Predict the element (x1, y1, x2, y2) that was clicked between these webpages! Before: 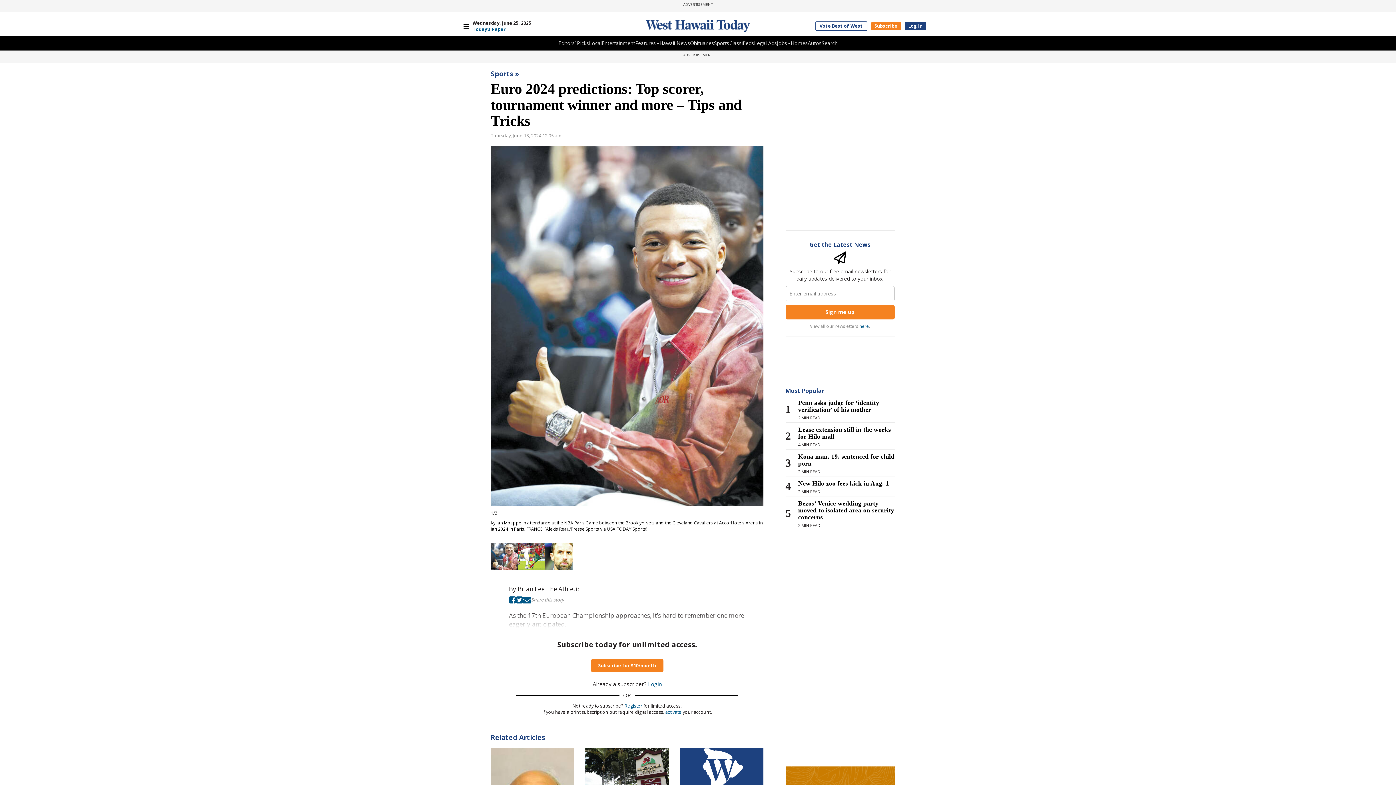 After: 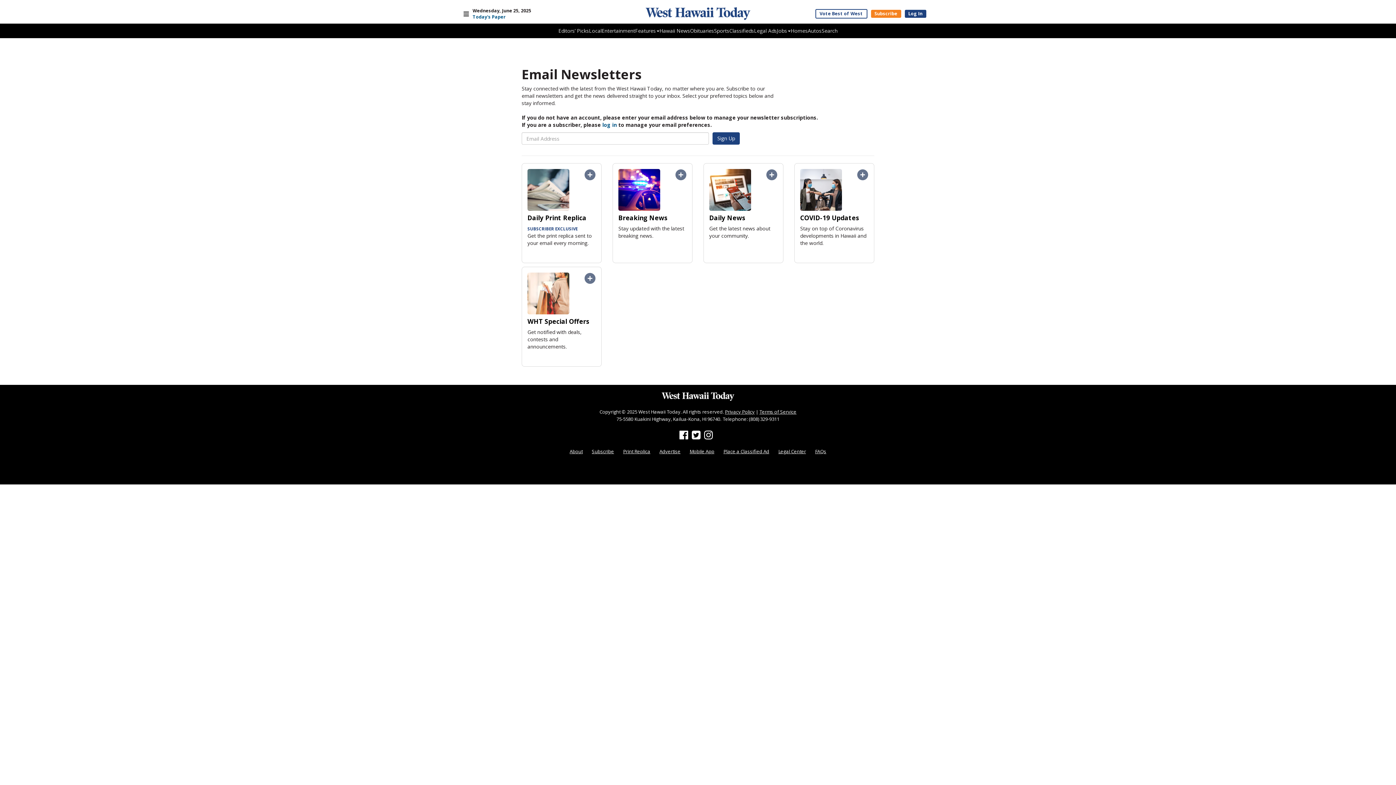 Action: label: here bbox: (859, 323, 869, 329)